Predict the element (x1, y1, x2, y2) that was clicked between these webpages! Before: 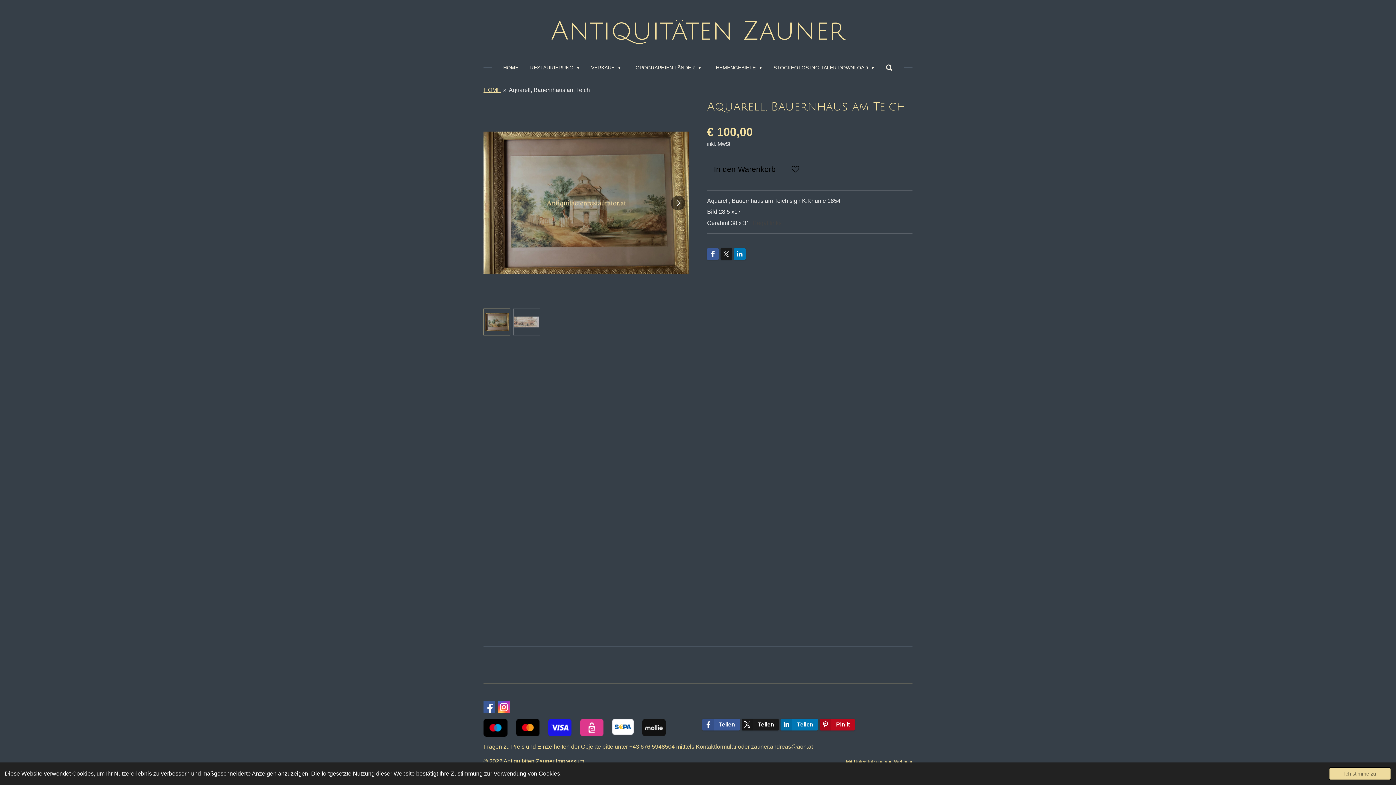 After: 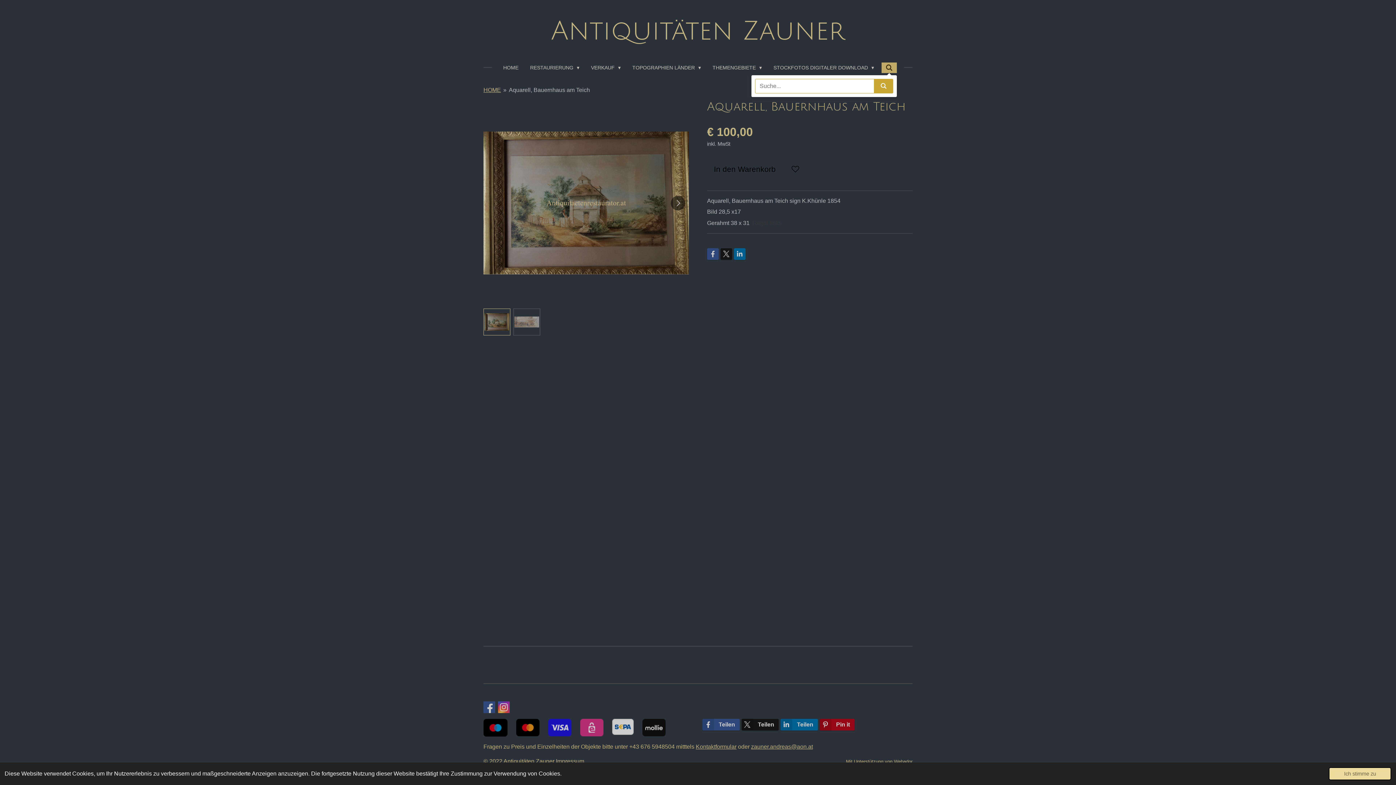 Action: bbox: (881, 62, 897, 73)